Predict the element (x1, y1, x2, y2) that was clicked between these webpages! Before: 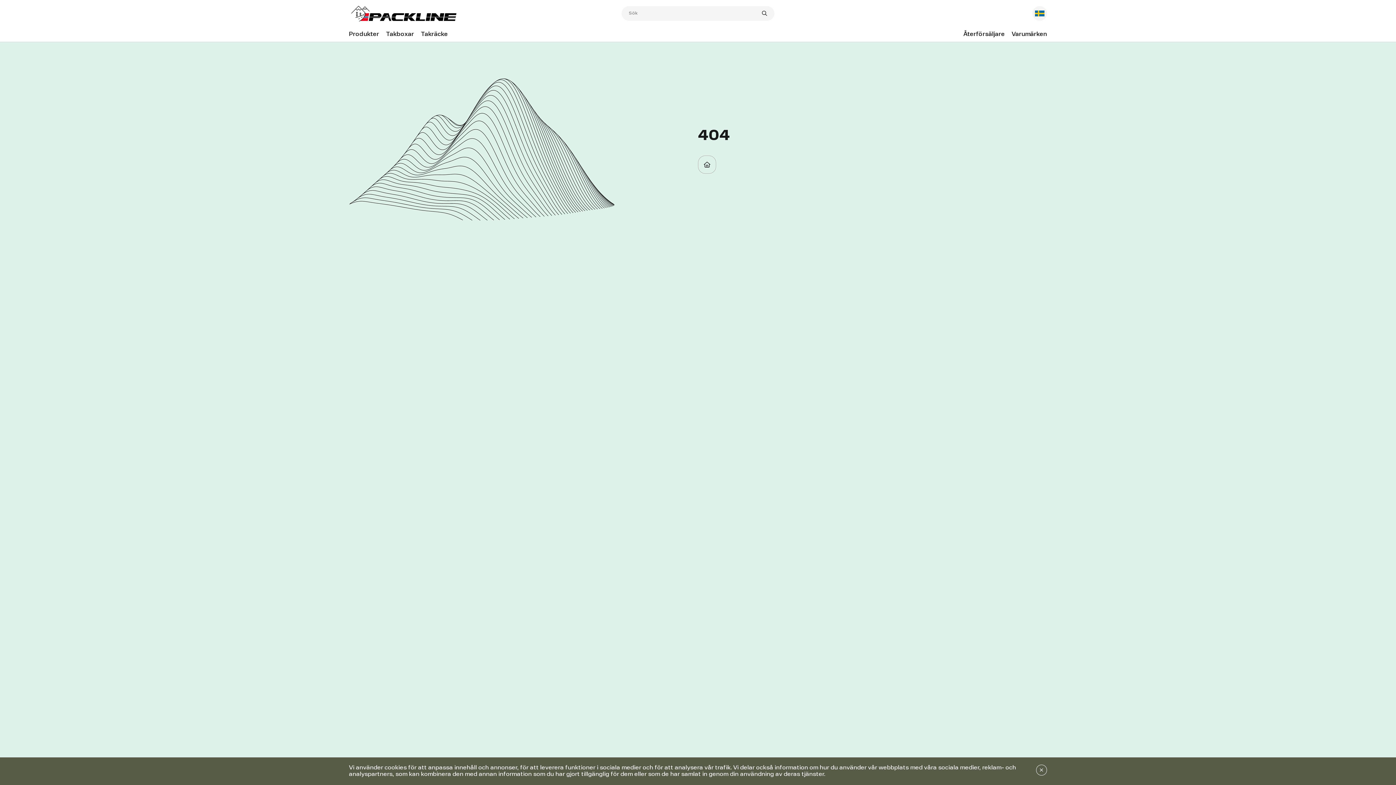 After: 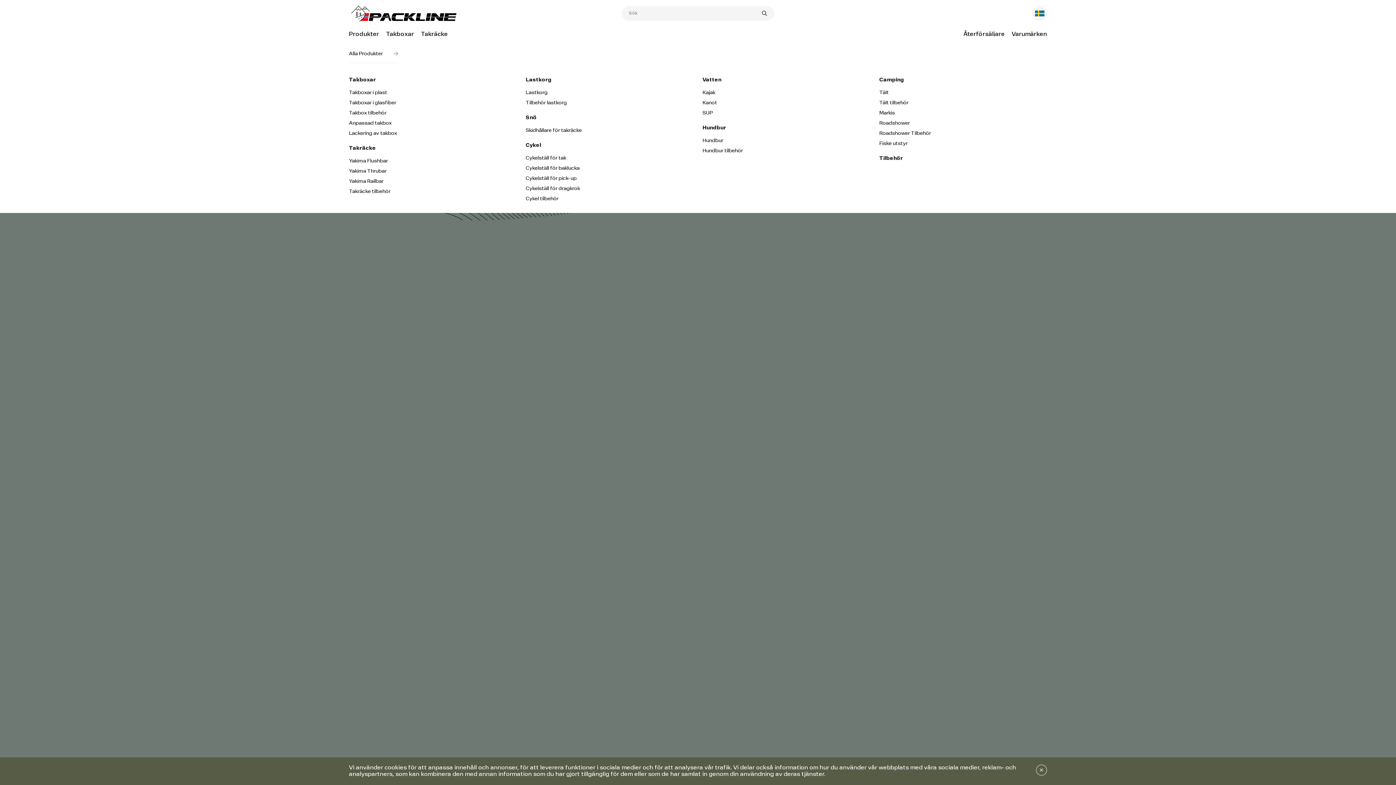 Action: label: Produkter bbox: (349, 31, 379, 37)